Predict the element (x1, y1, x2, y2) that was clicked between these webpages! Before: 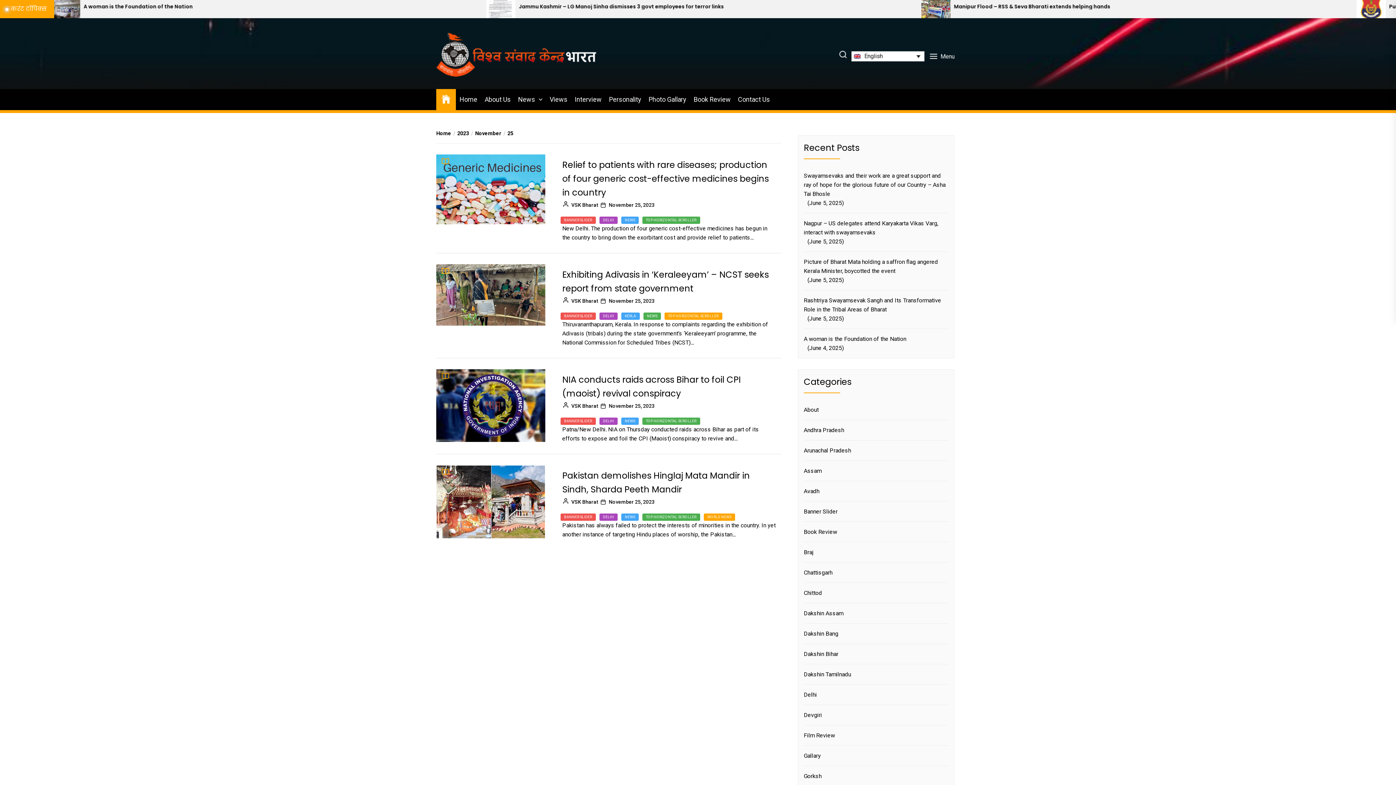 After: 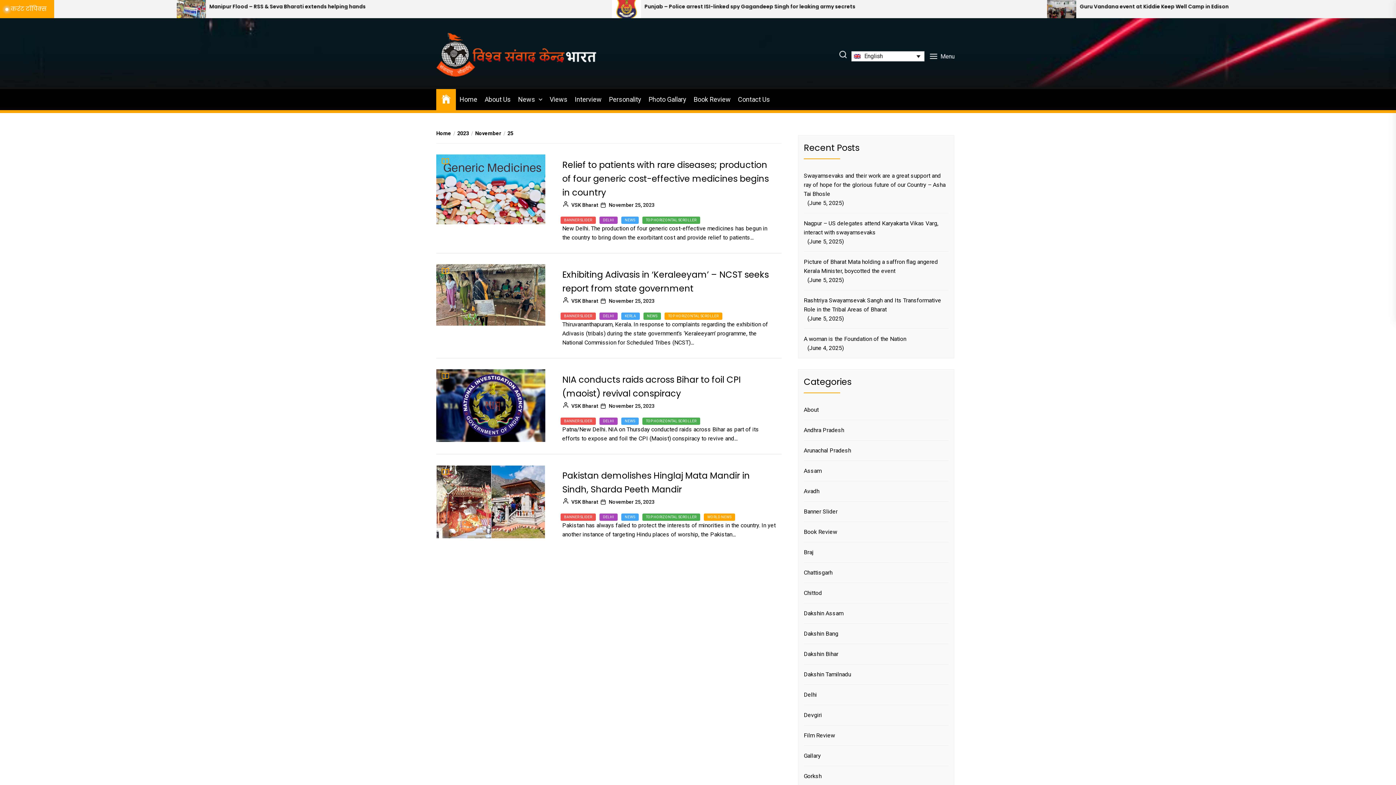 Action: bbox: (608, 298, 654, 304) label: November 25, 2023